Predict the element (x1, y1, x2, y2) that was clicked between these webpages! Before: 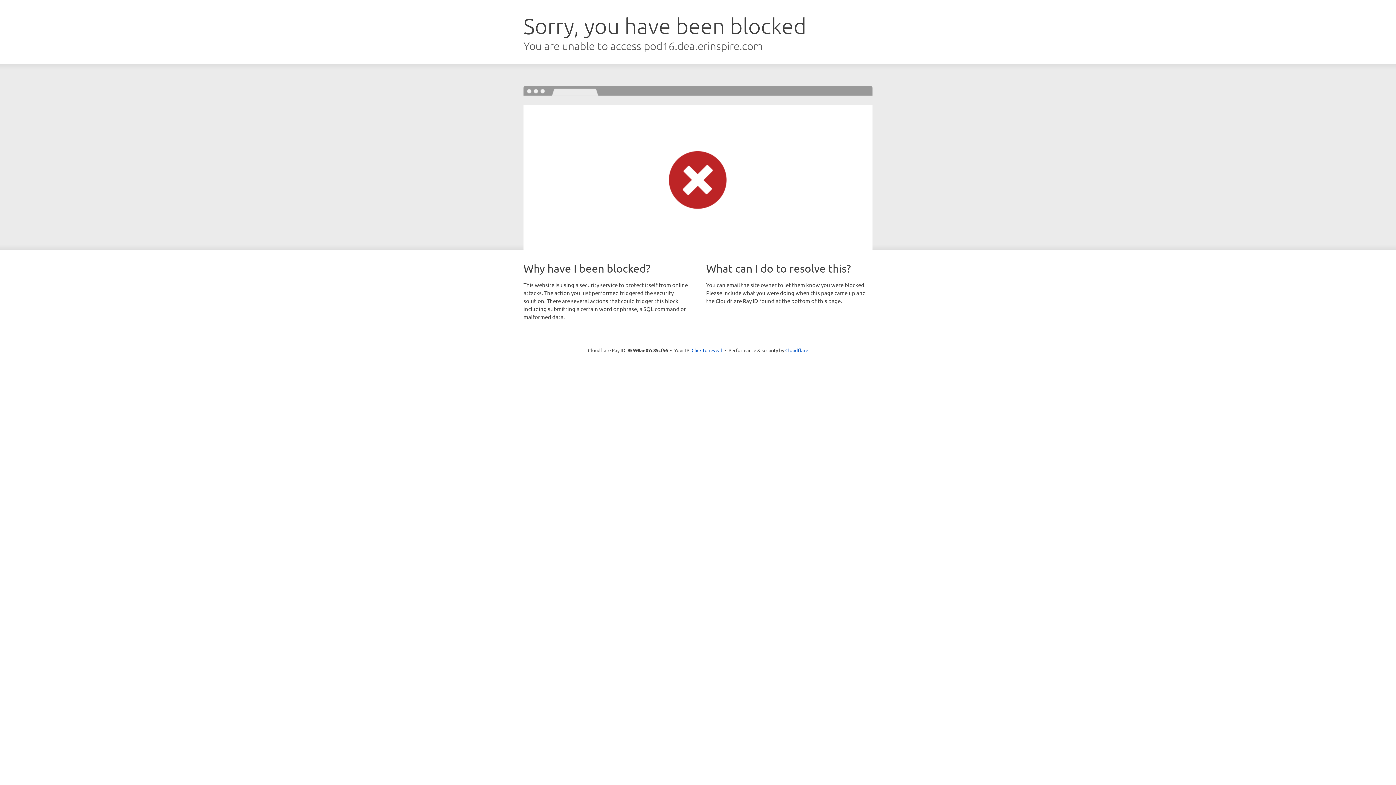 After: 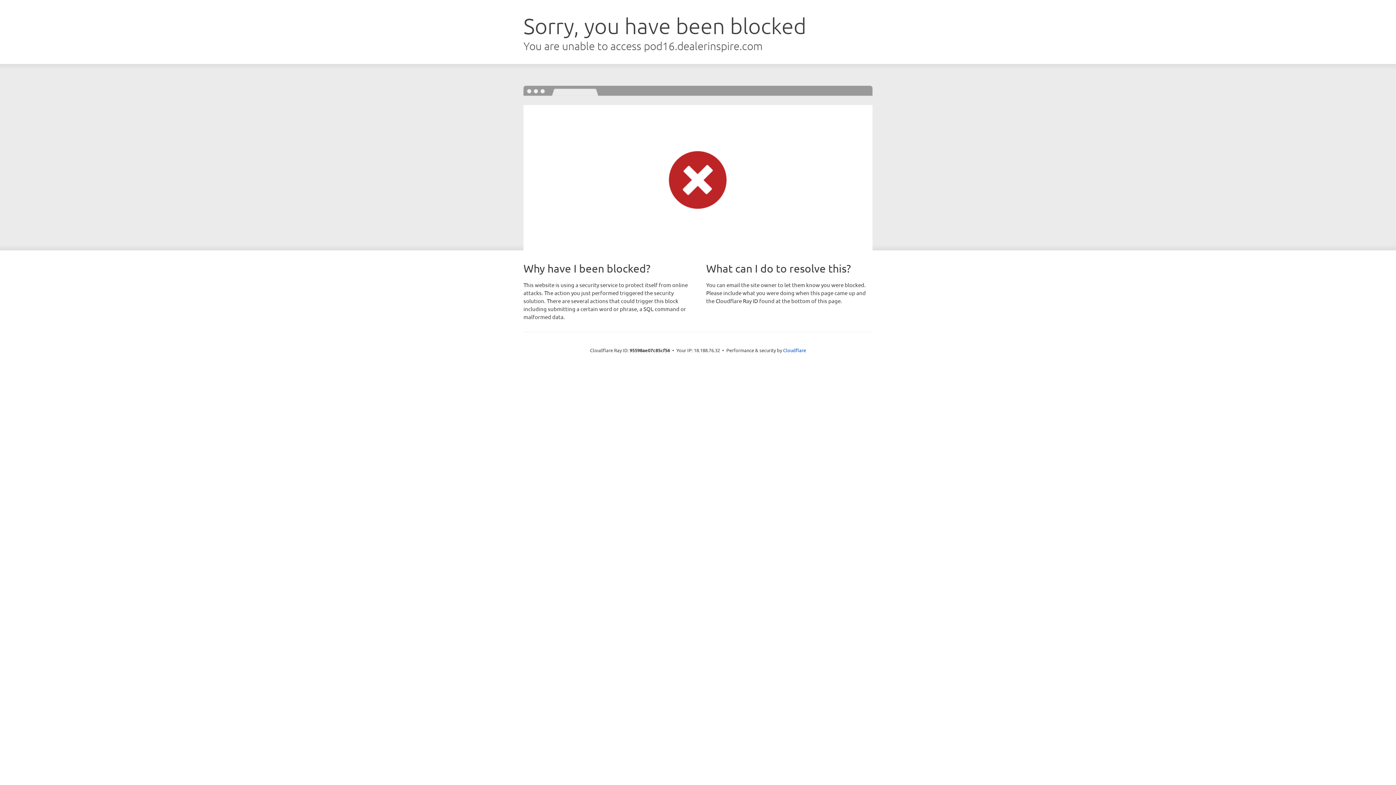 Action: bbox: (691, 346, 722, 353) label: Click to reveal